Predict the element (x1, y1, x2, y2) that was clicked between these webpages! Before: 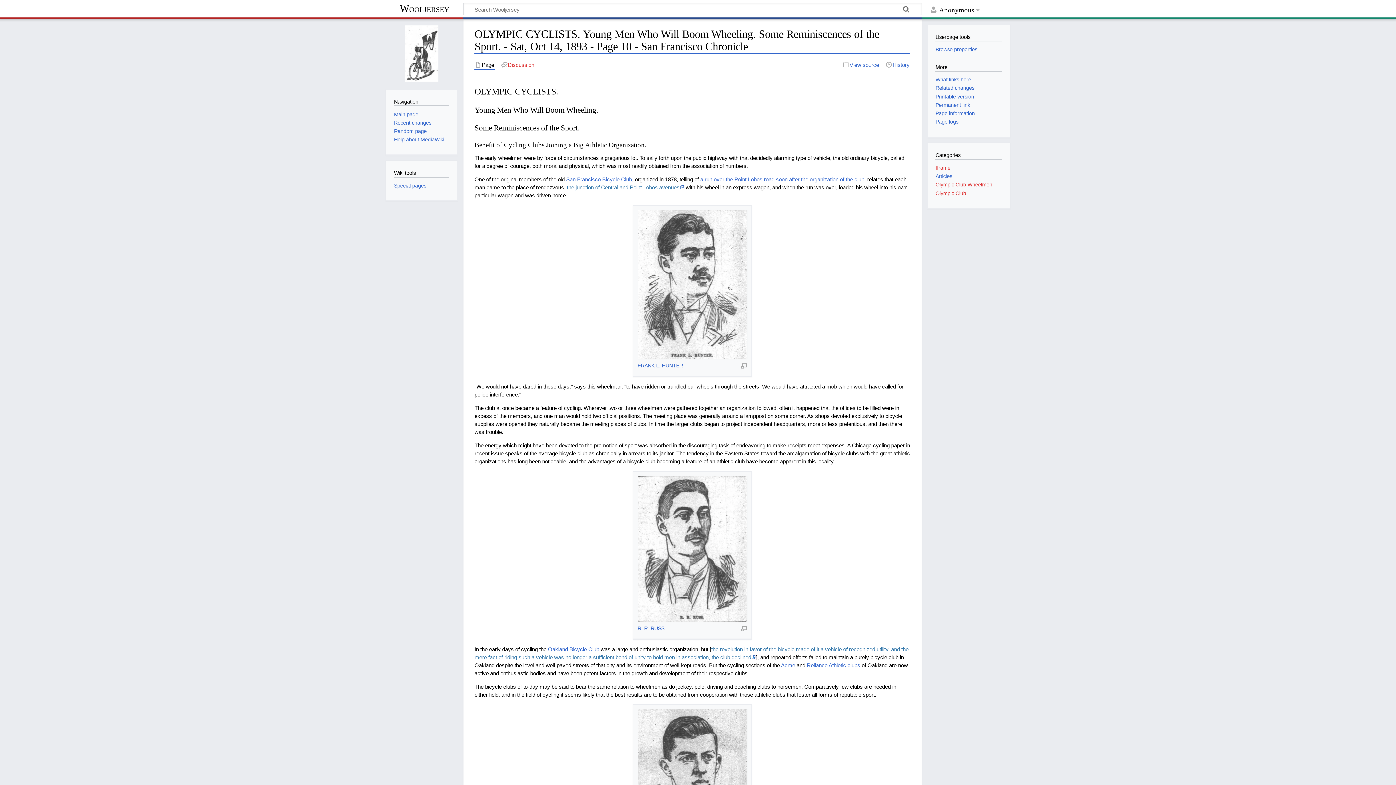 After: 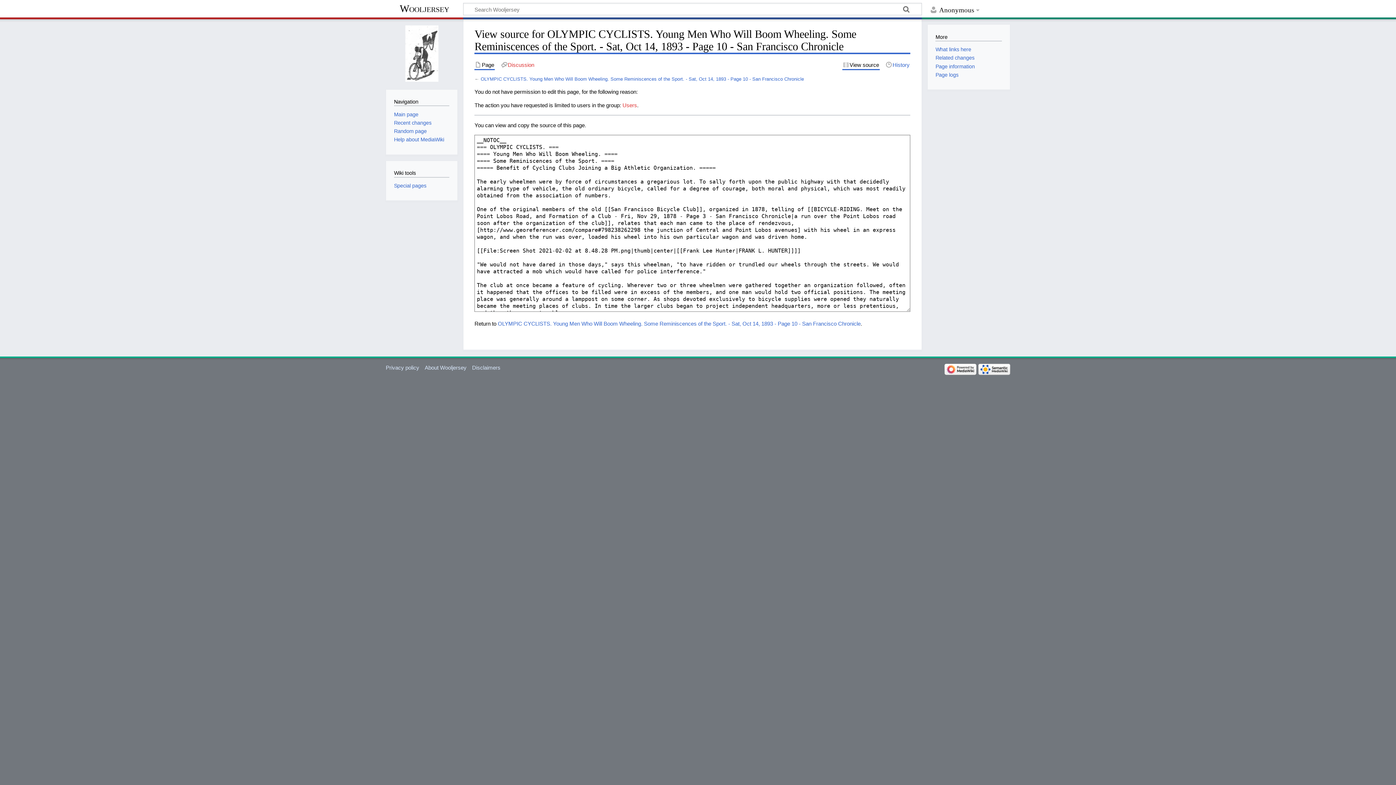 Action: label: View source bbox: (842, 60, 880, 68)